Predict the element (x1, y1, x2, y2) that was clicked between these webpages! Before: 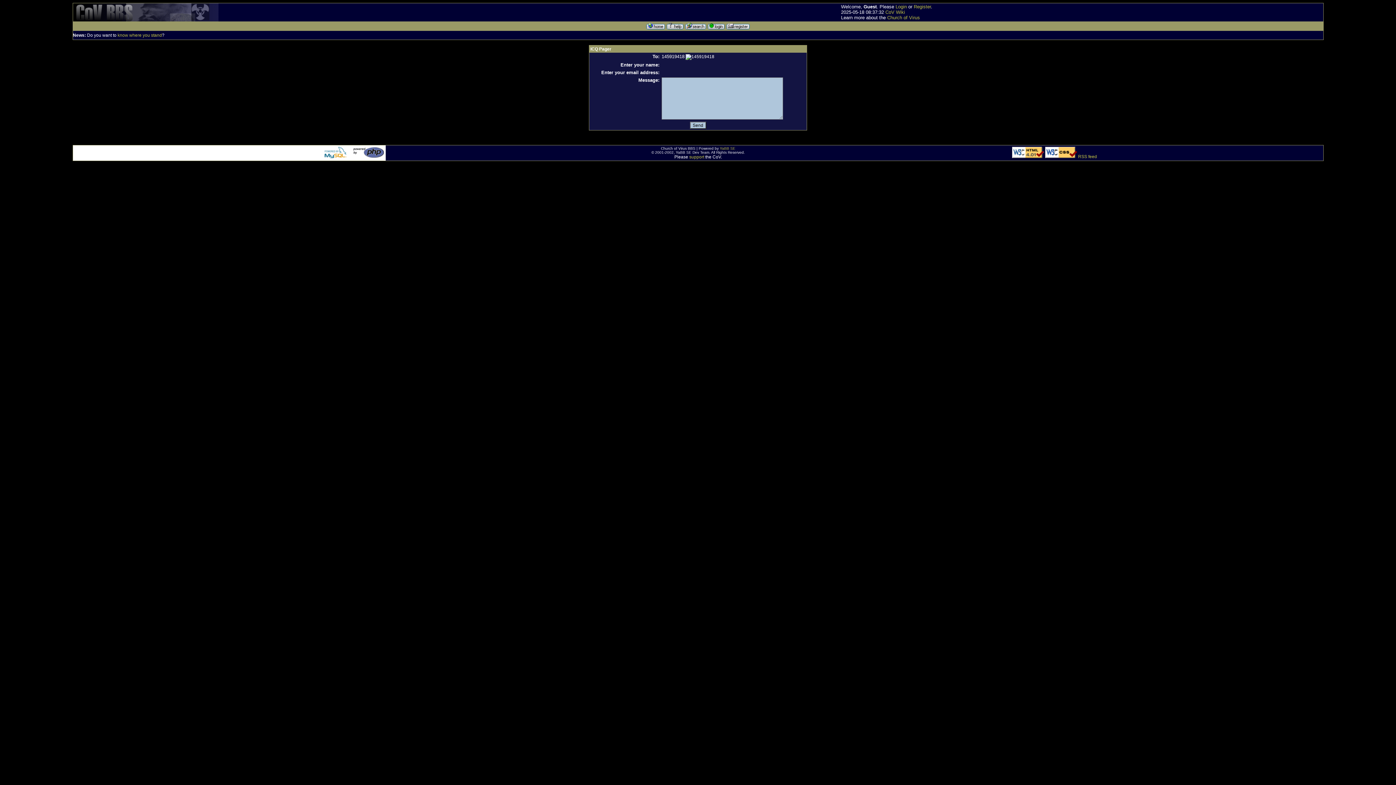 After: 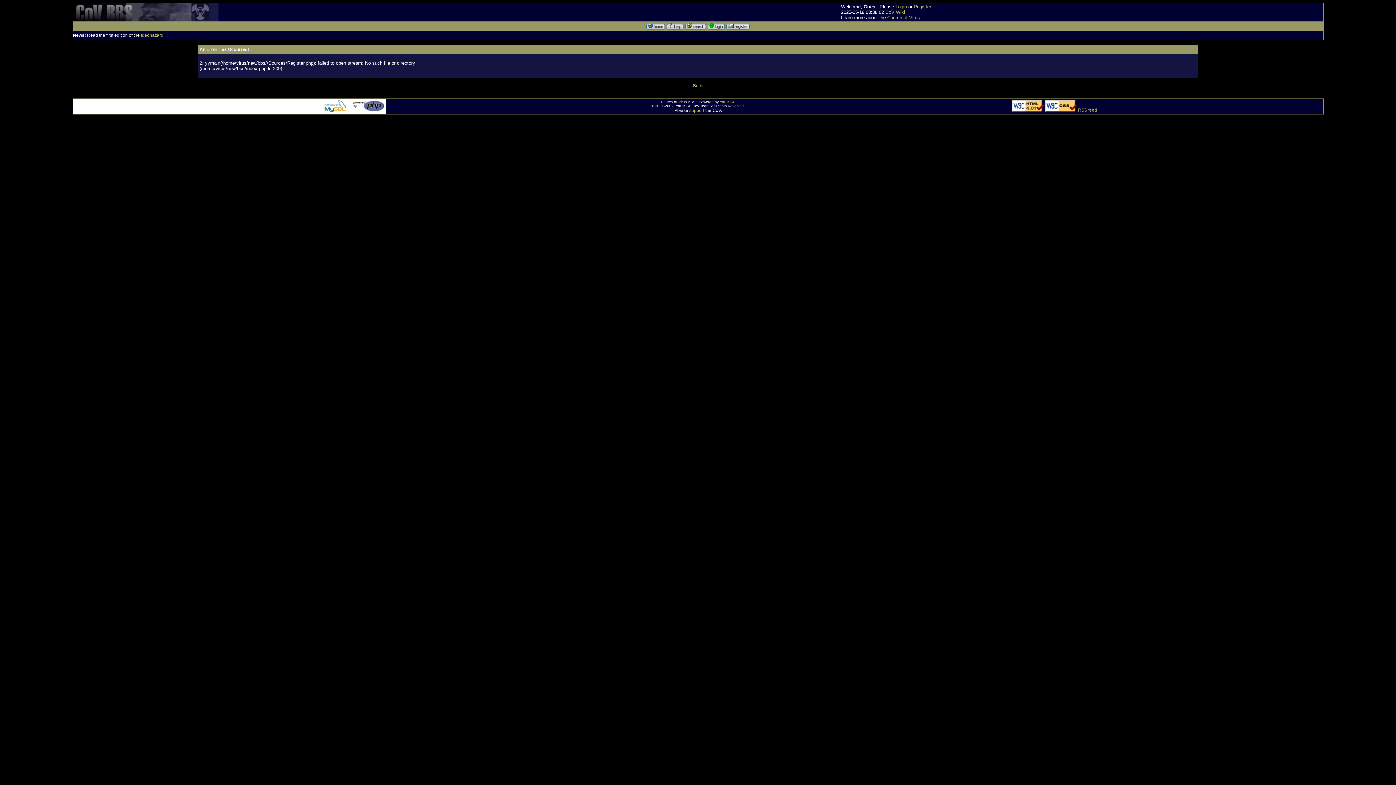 Action: bbox: (914, 4, 931, 9) label: Register